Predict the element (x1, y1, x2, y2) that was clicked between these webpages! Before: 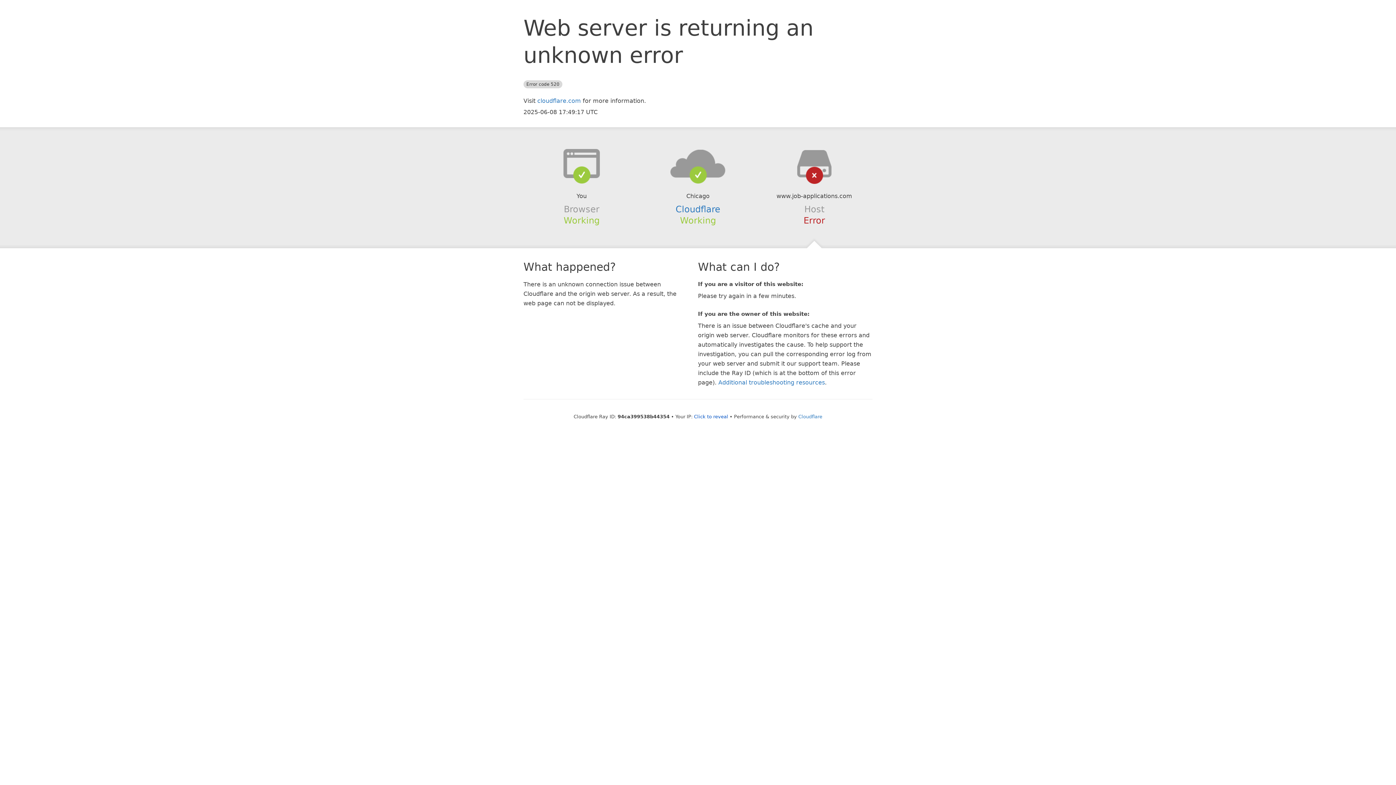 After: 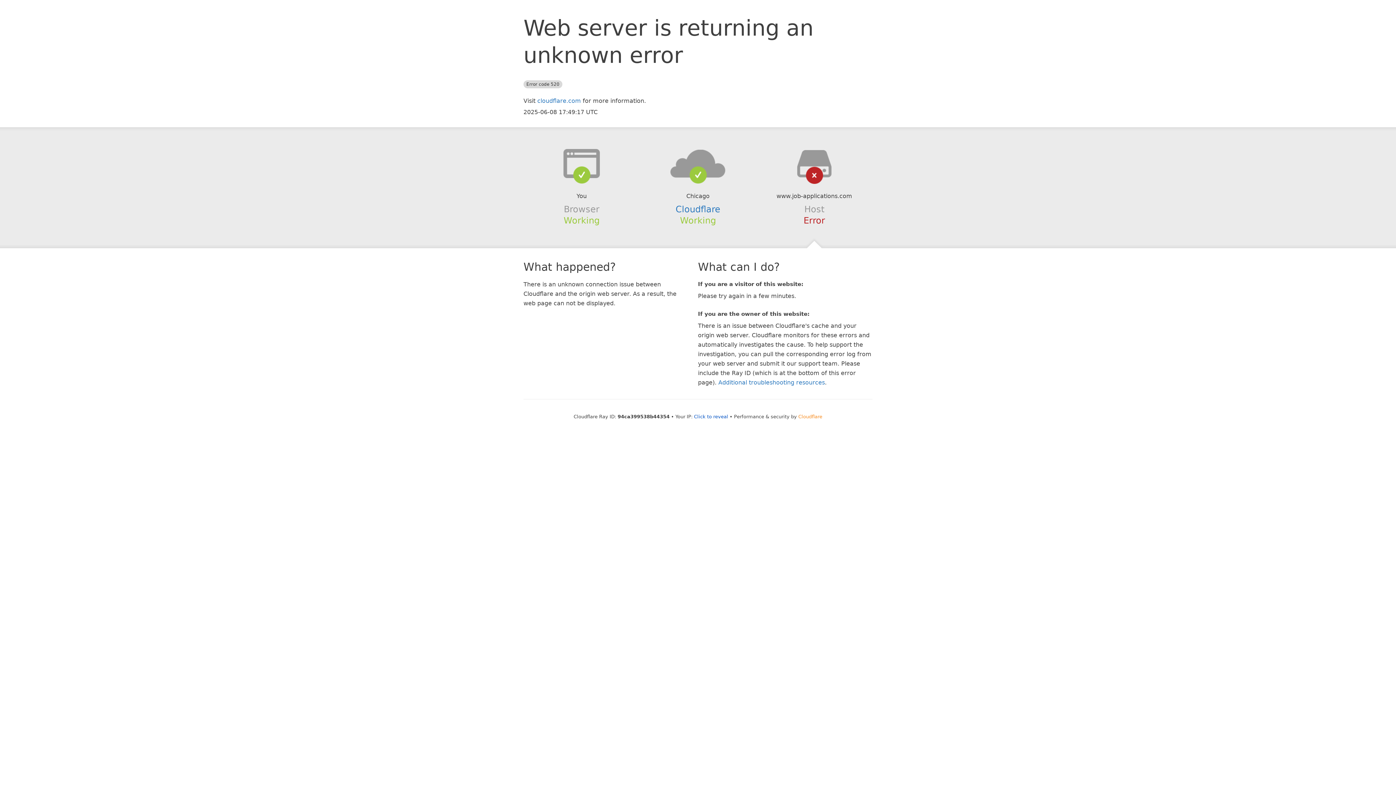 Action: bbox: (798, 414, 822, 419) label: Cloudflare